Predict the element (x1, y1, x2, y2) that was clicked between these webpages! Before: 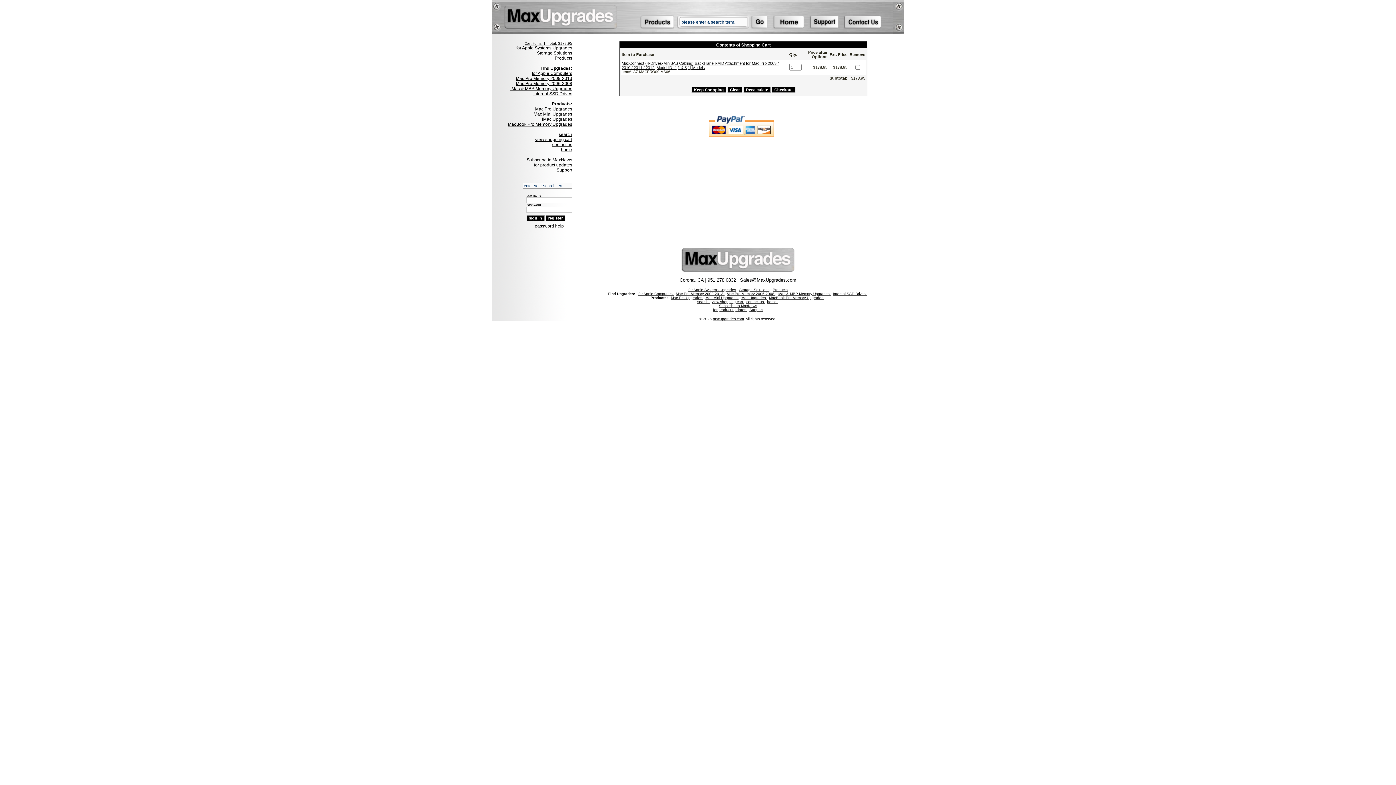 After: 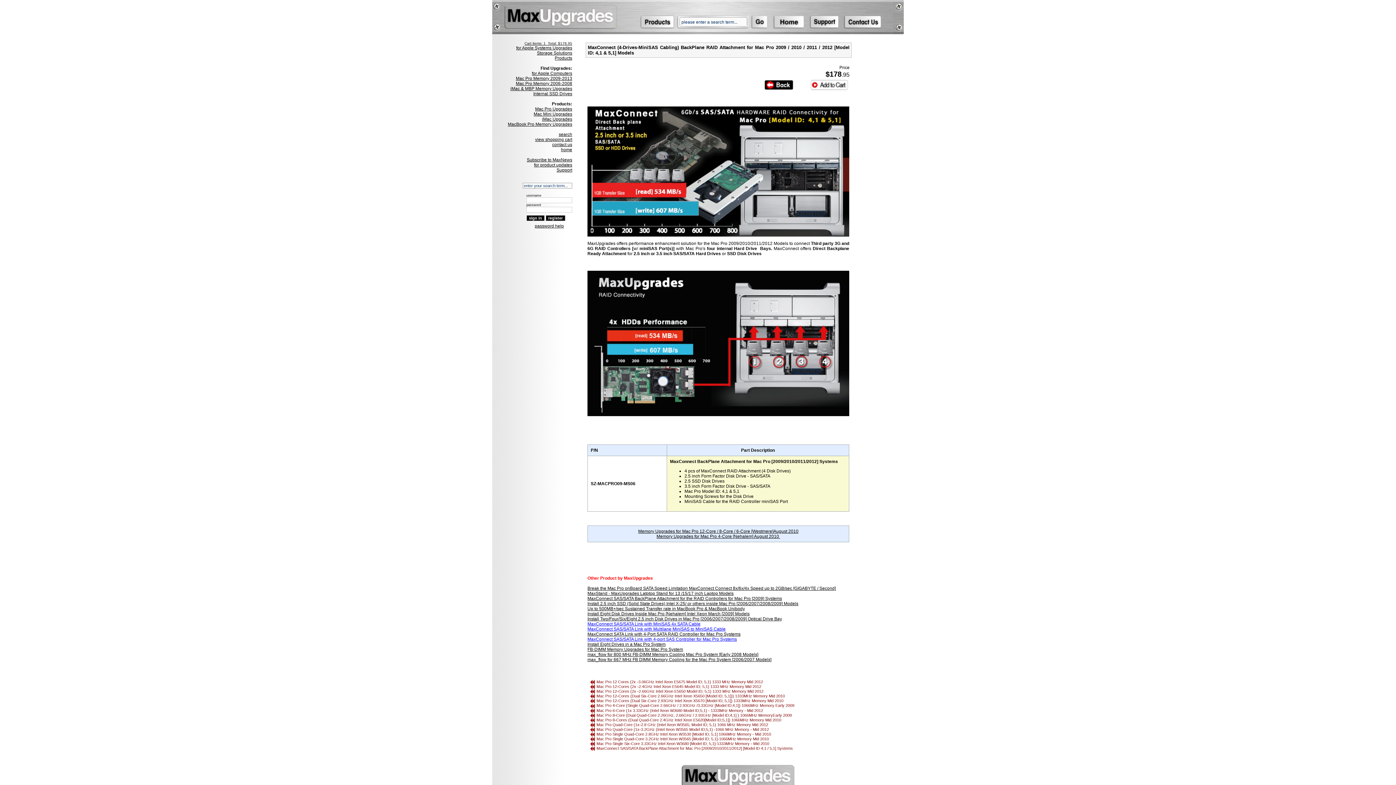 Action: label: MaxConnect (4-Drives-MiniSAS Cabling) BackPlane RAID Attachment for Mac Pro 2009 / 2010 / 2011 / 2012 [Model ID: 4,1 & 5,1] Models bbox: (621, 61, 778, 69)